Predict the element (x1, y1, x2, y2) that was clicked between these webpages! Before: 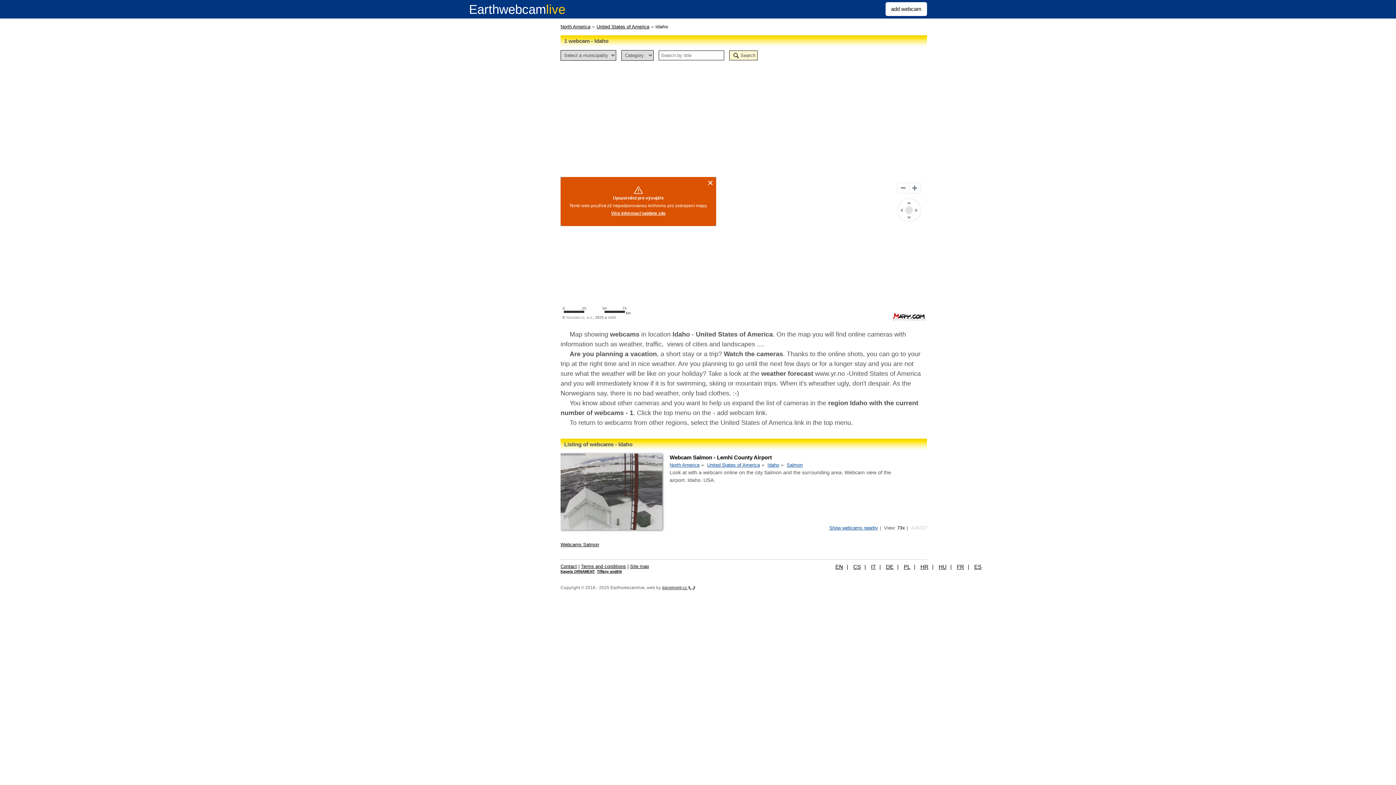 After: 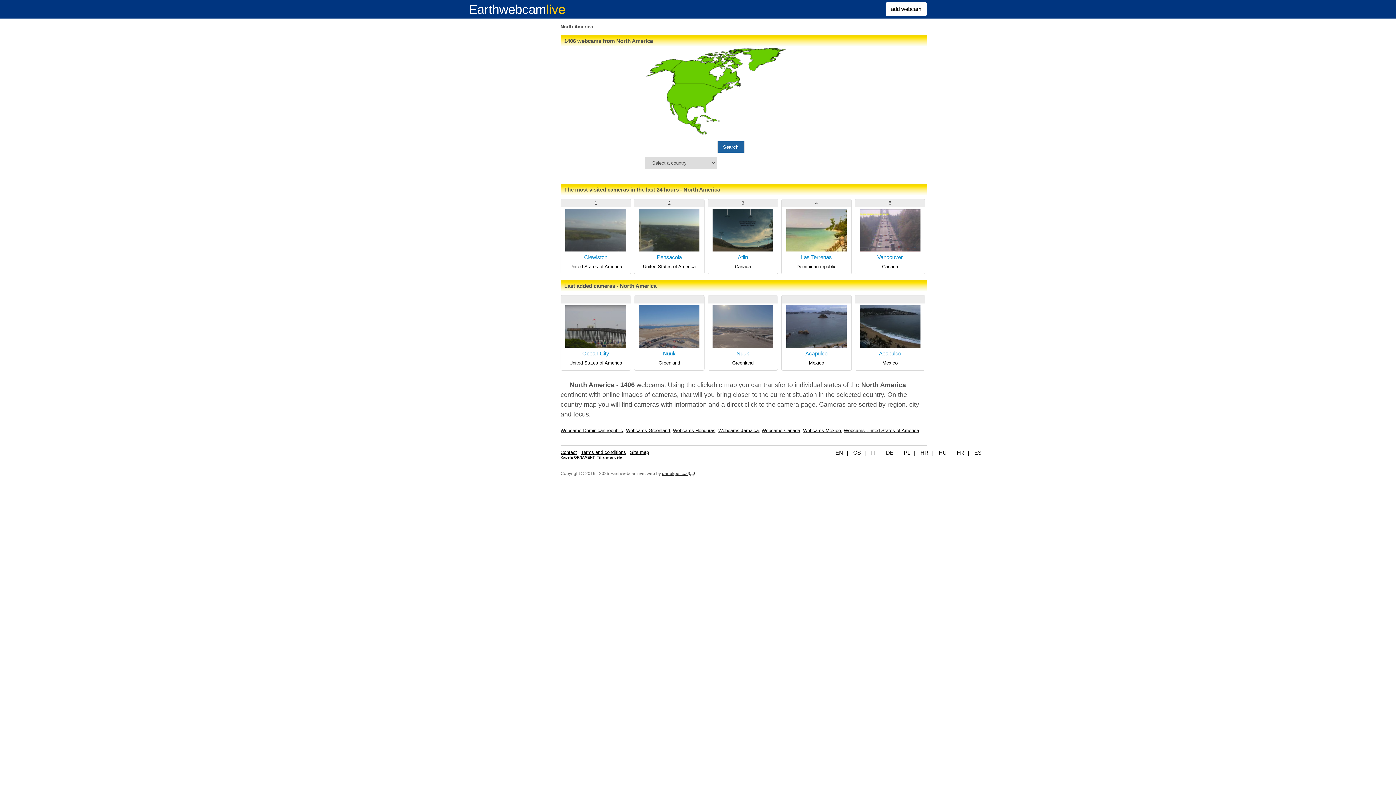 Action: label: North America bbox: (669, 462, 699, 468)